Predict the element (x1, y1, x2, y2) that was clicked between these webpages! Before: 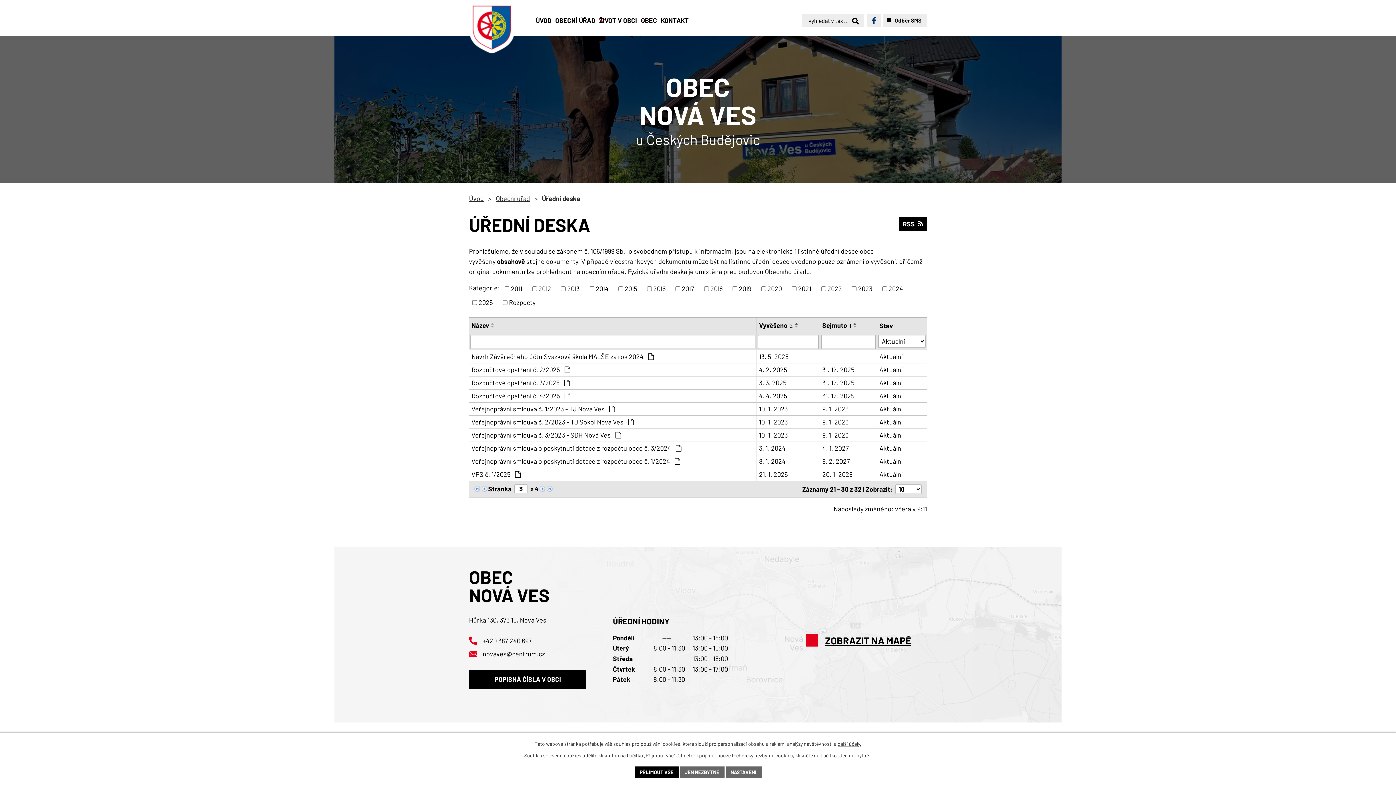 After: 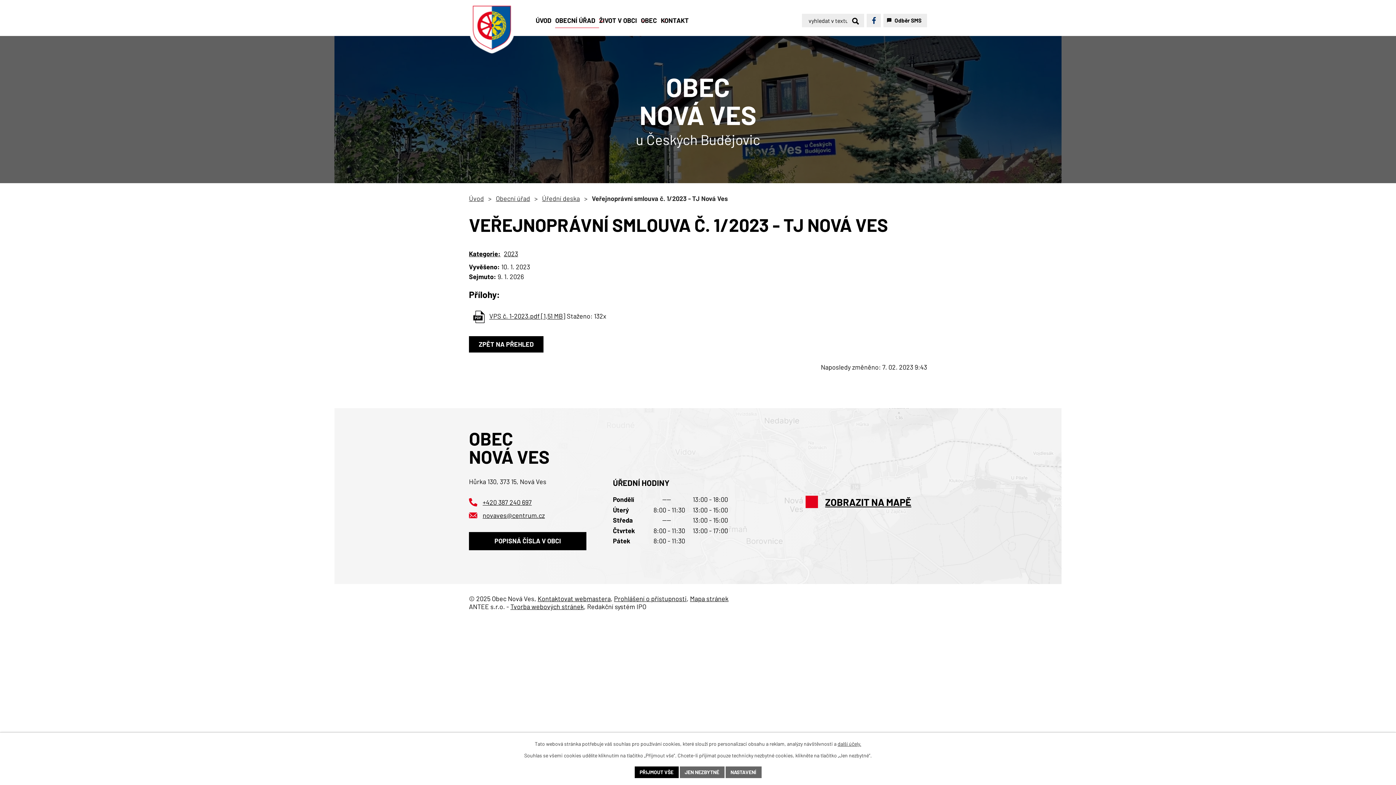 Action: label: 9. 1. 2026 bbox: (822, 404, 874, 414)